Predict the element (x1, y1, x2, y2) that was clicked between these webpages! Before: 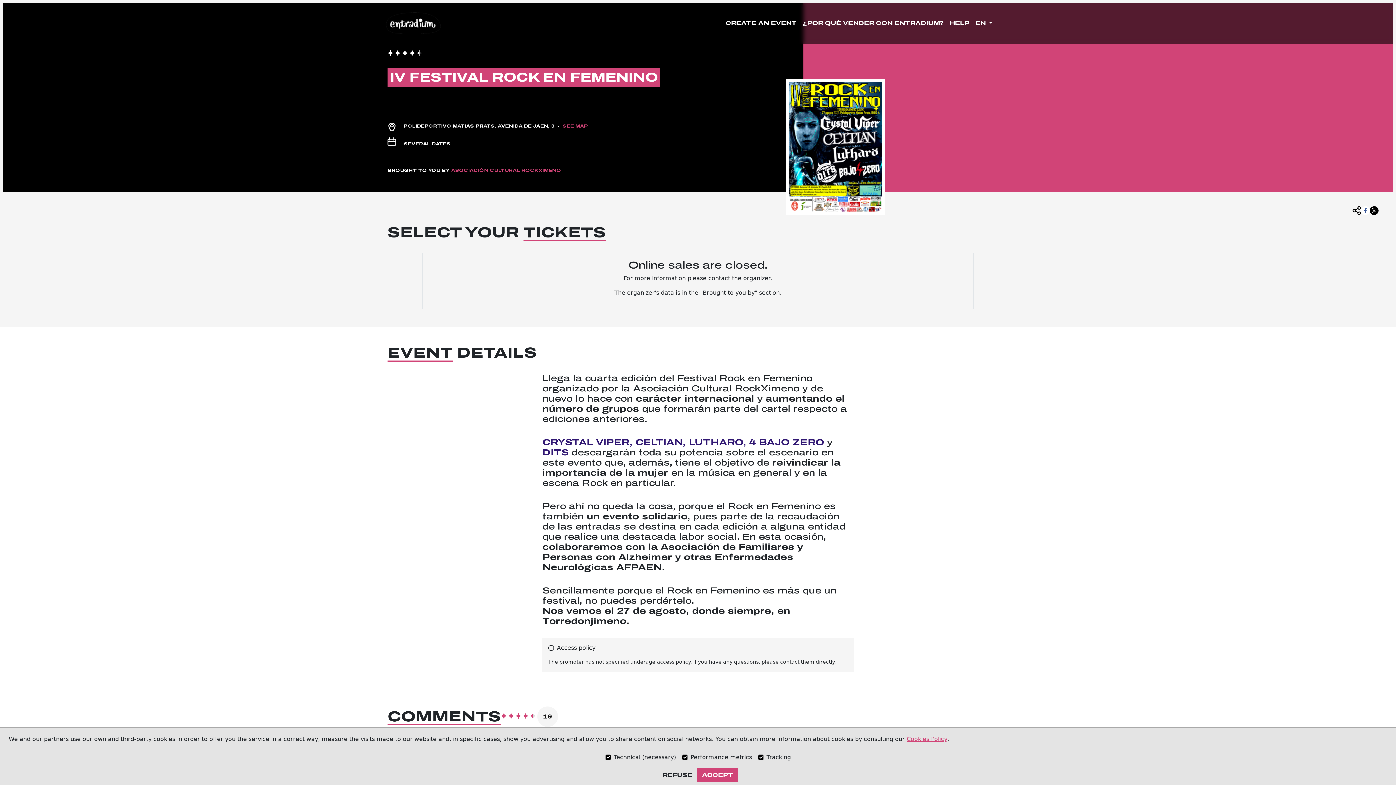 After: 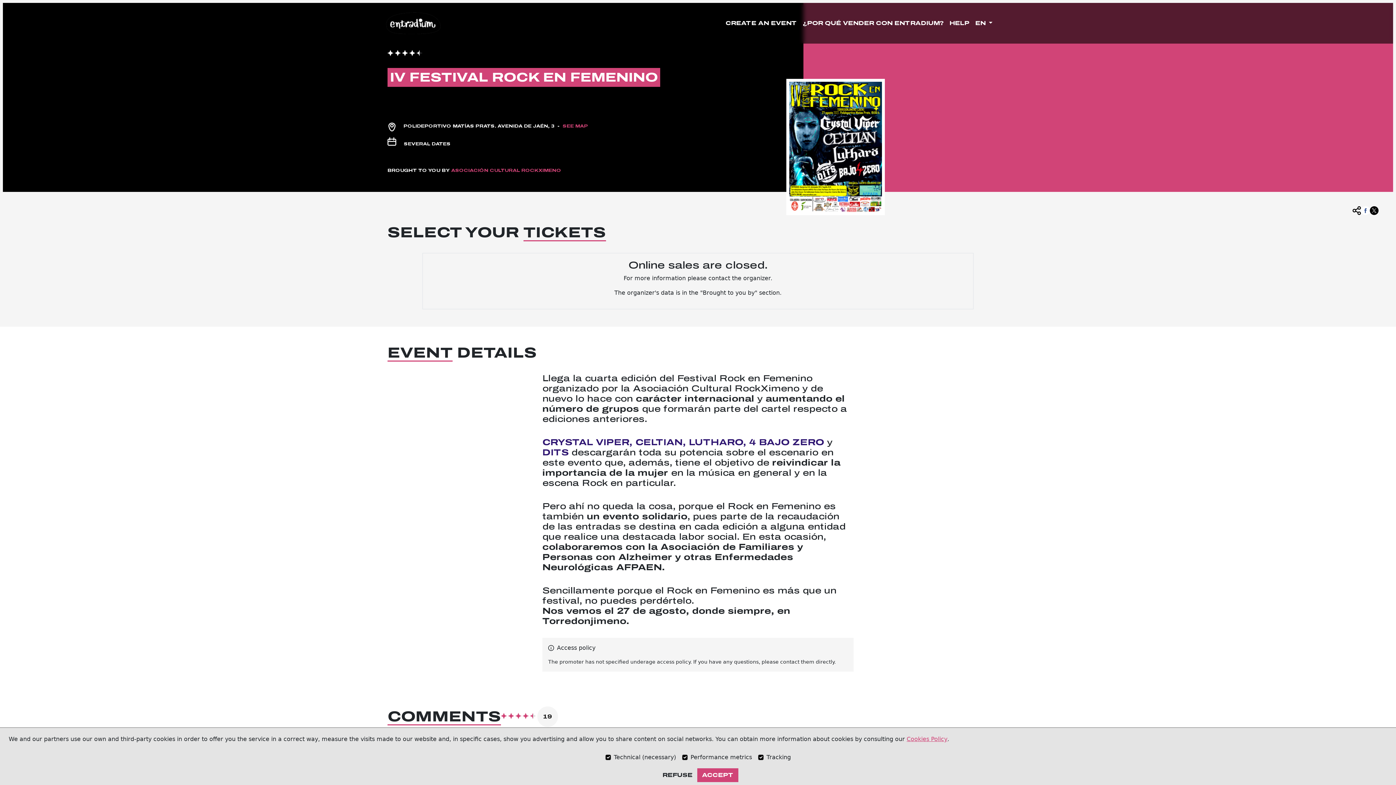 Action: label: Cookies Policy bbox: (906, 737, 947, 741)